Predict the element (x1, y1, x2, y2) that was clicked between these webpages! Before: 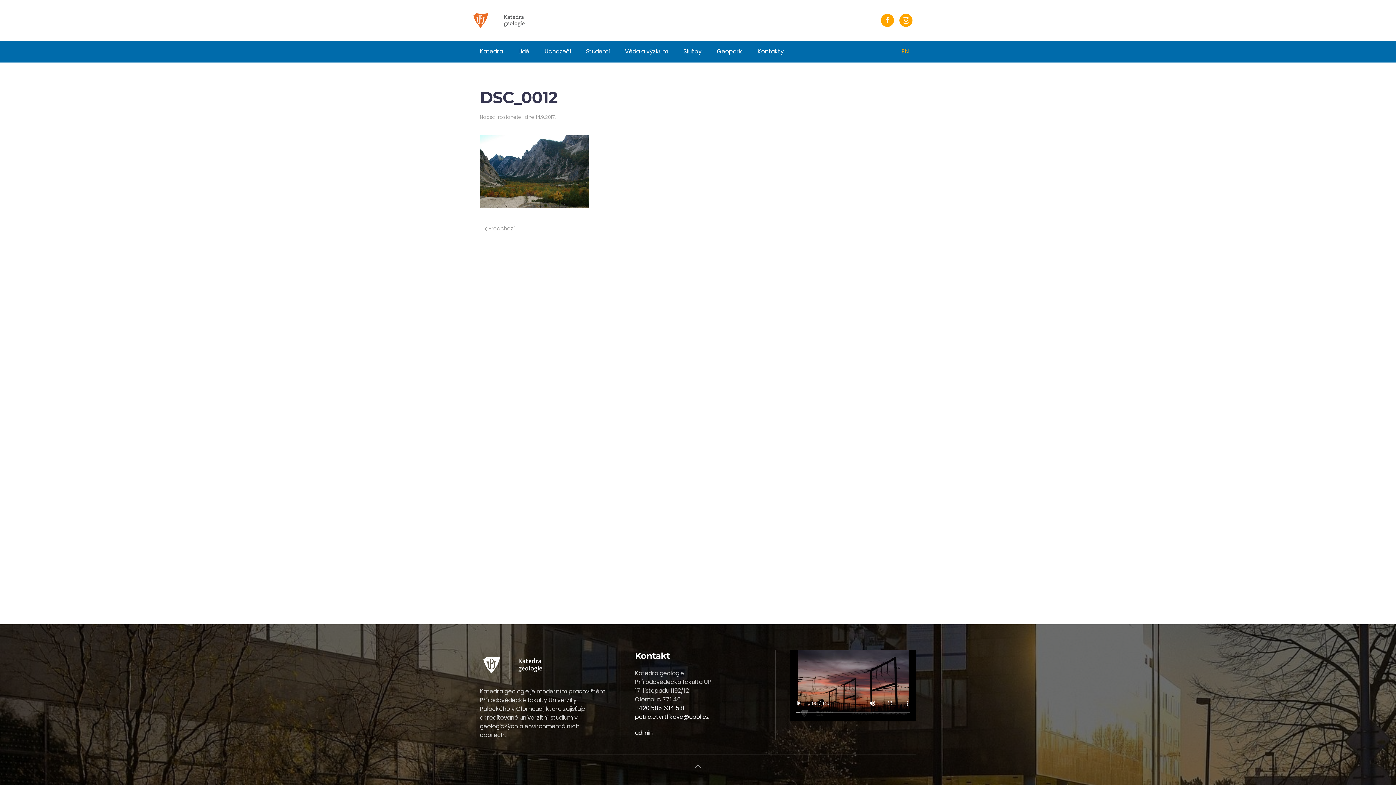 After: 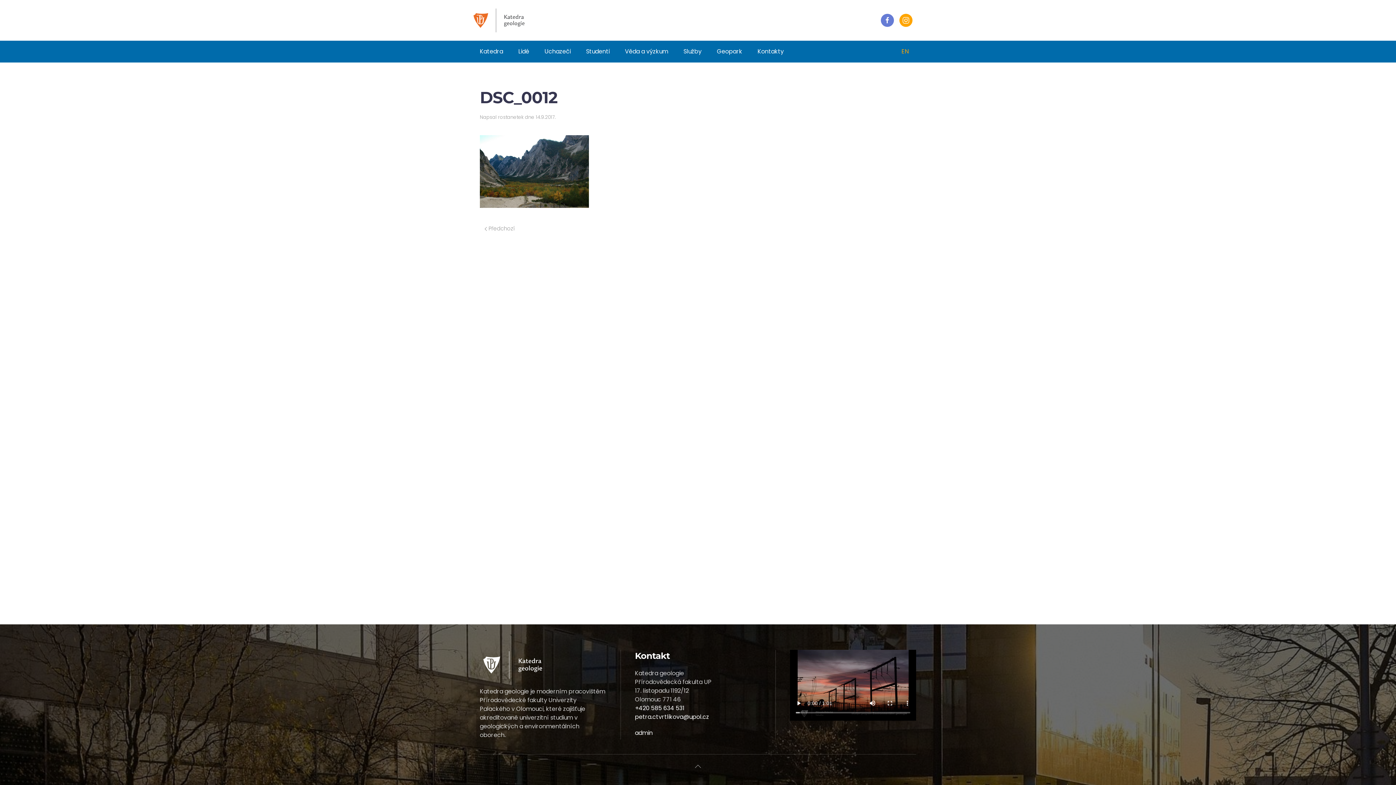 Action: bbox: (881, 13, 894, 26)